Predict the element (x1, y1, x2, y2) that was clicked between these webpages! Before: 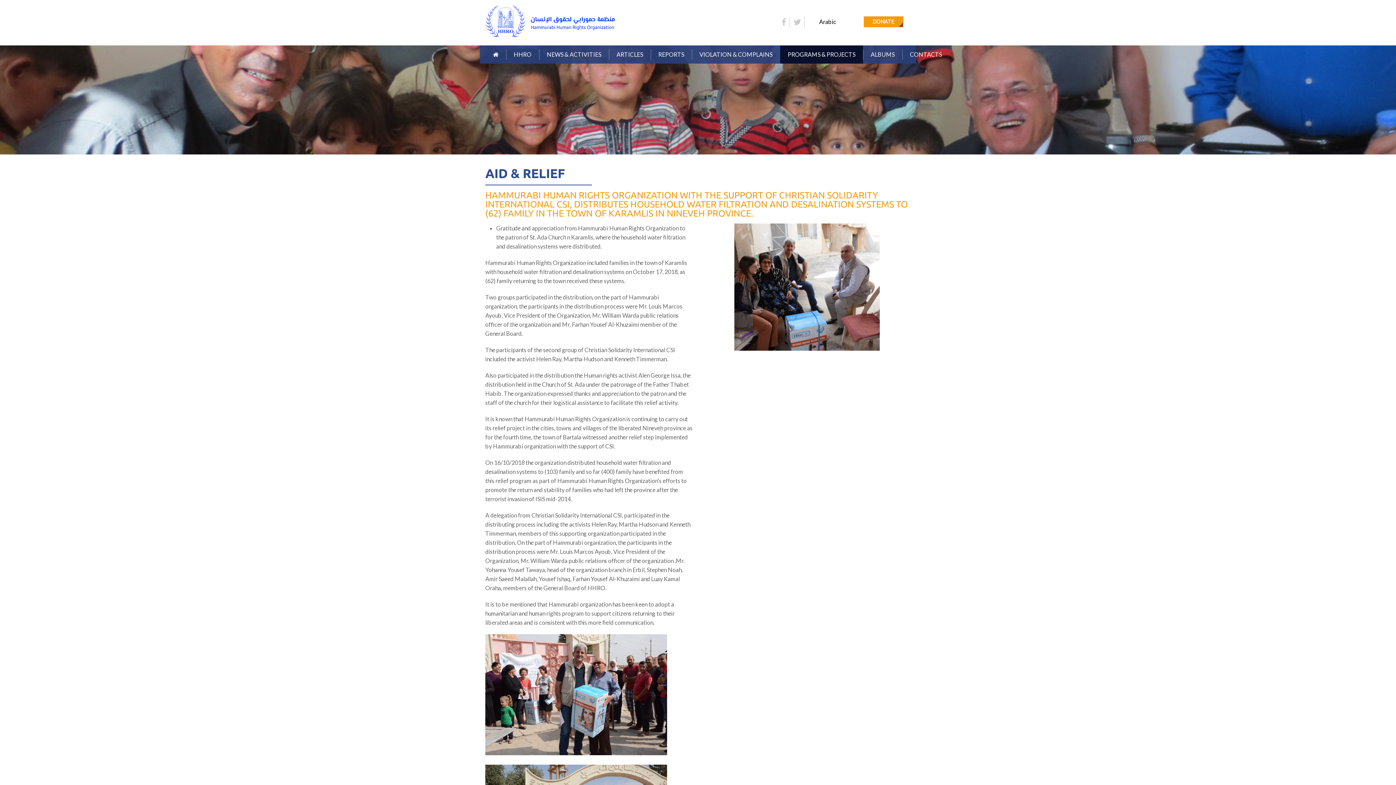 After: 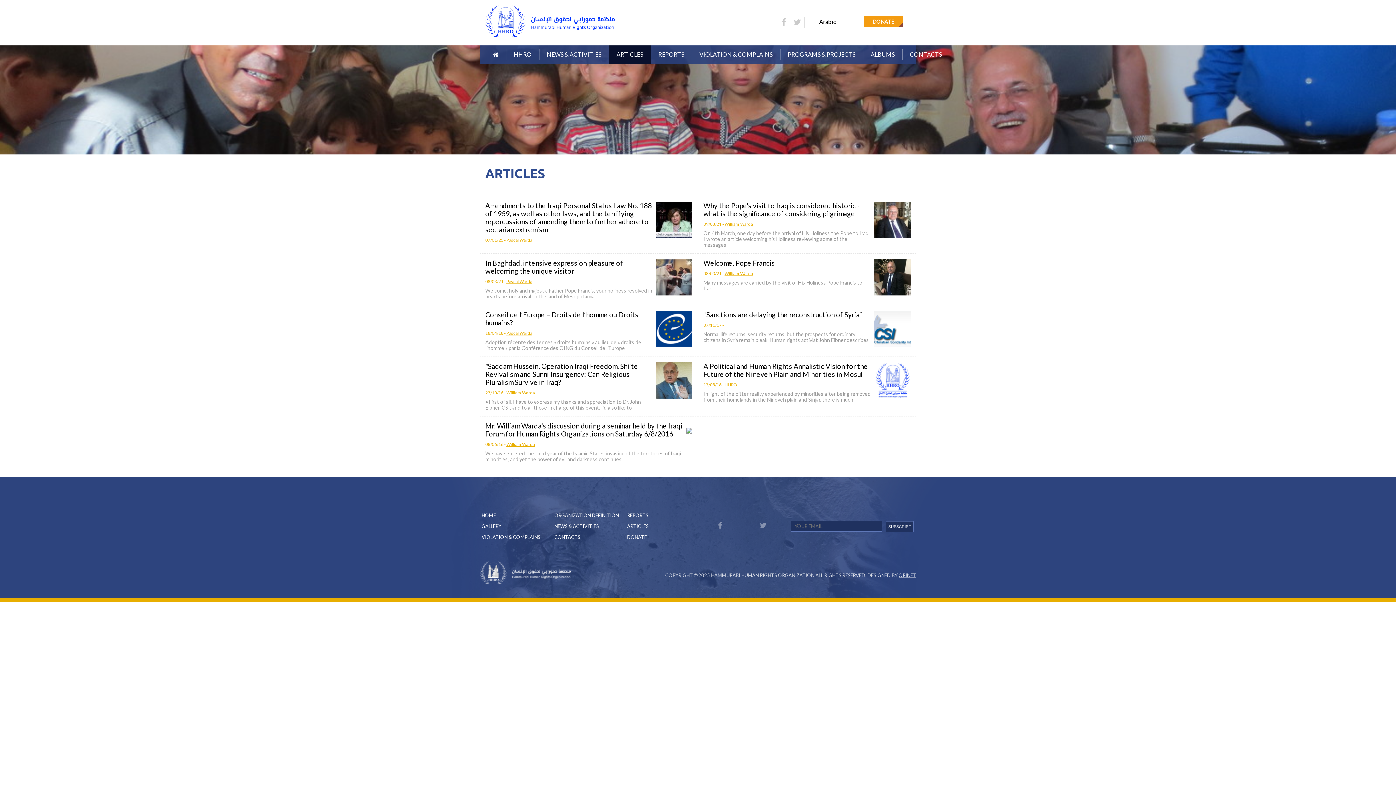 Action: label: ARTICLES bbox: (609, 45, 650, 63)